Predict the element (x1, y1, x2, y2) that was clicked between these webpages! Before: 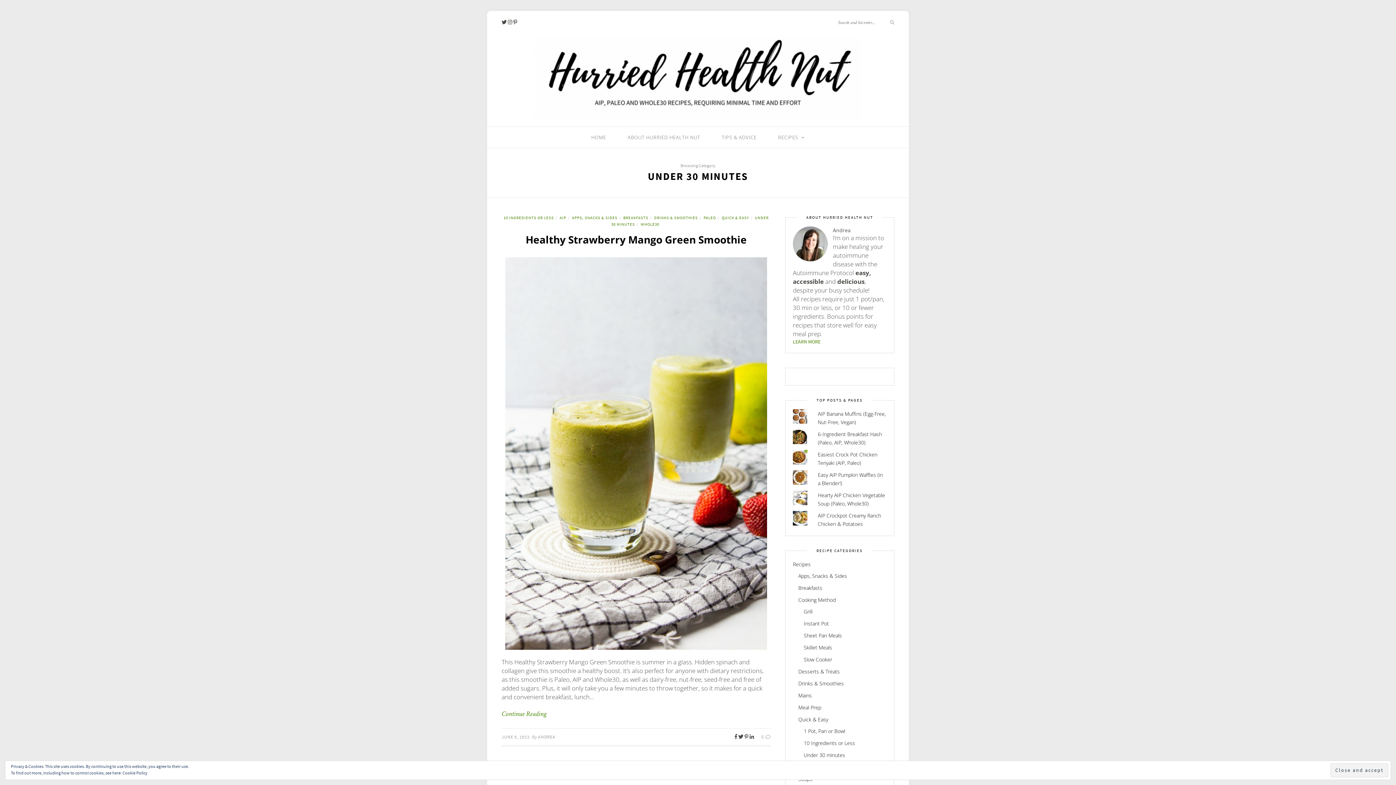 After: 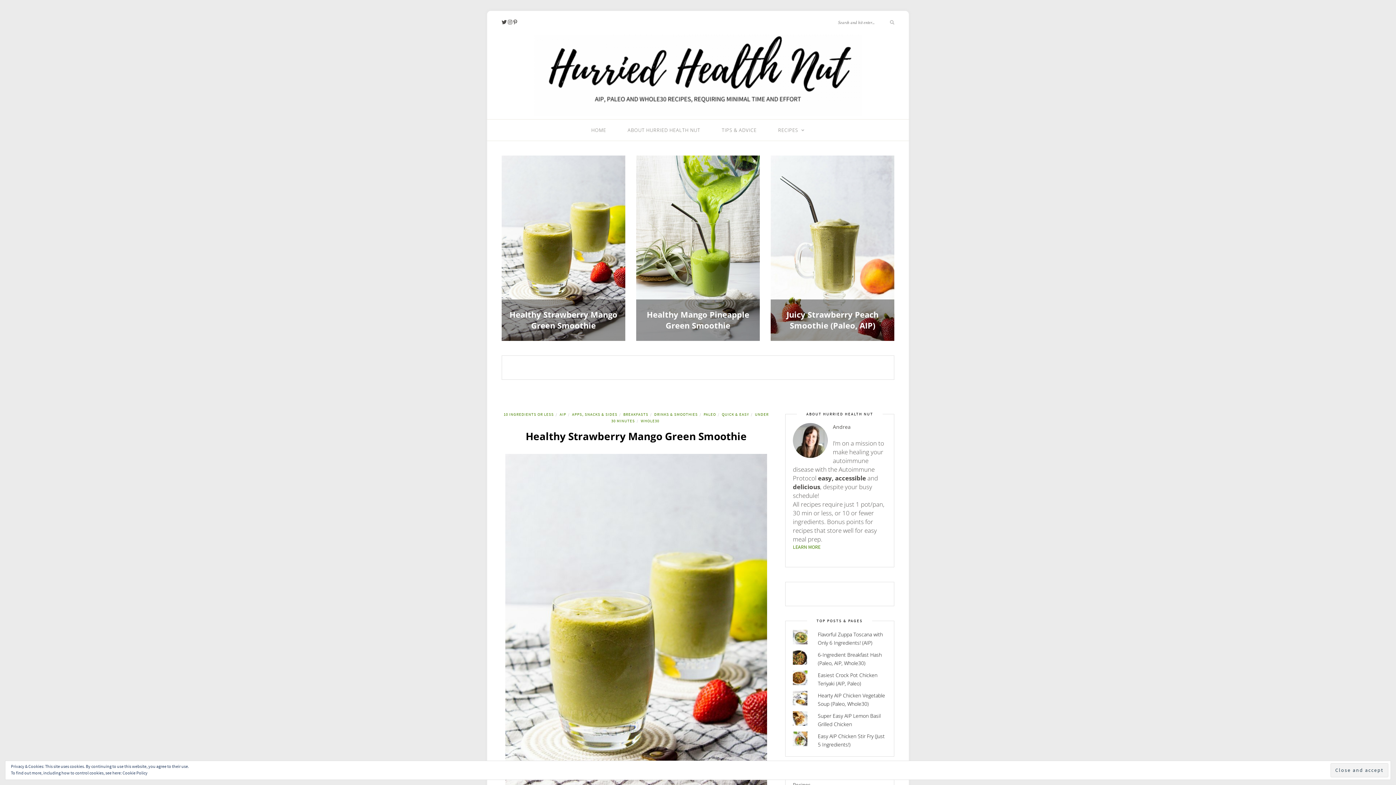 Action: bbox: (538, 734, 555, 740) label: ANDREA